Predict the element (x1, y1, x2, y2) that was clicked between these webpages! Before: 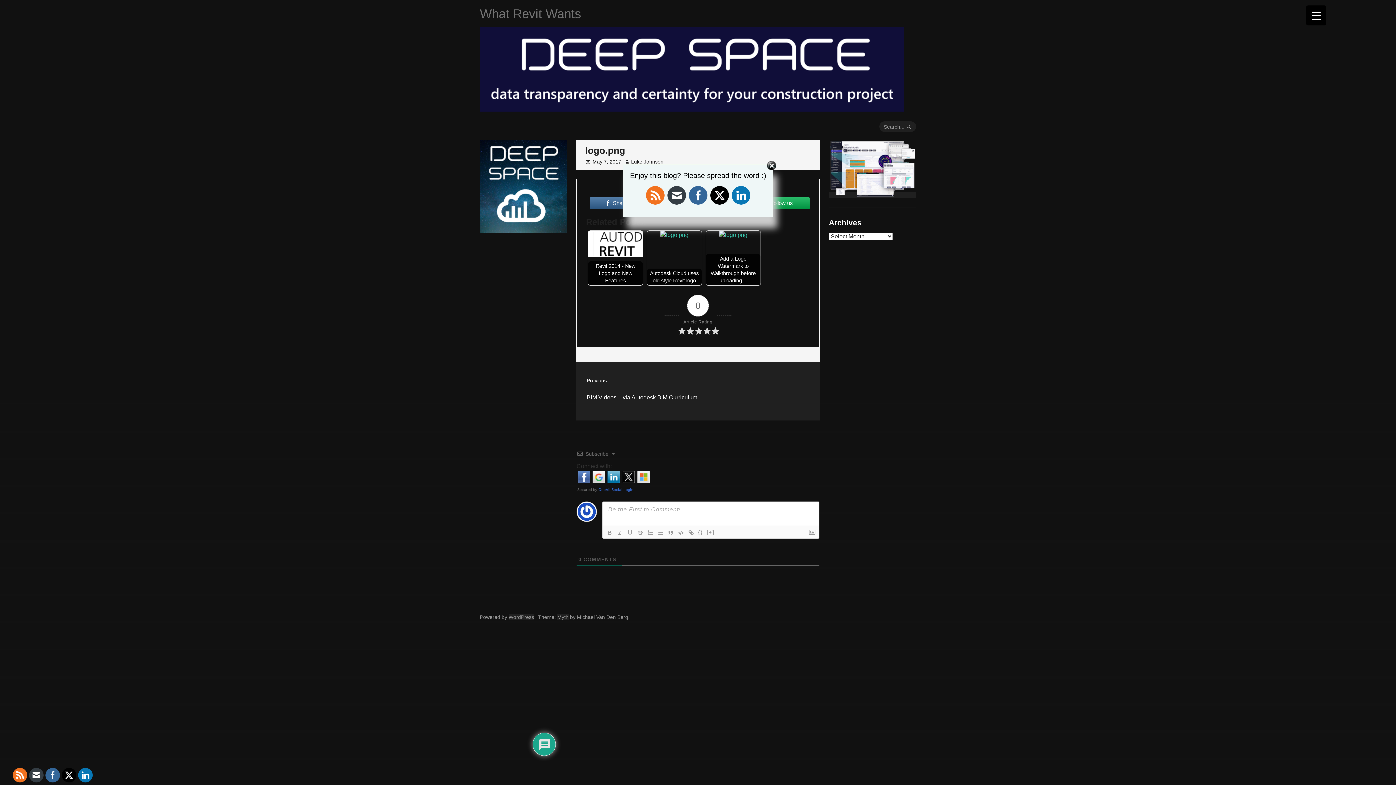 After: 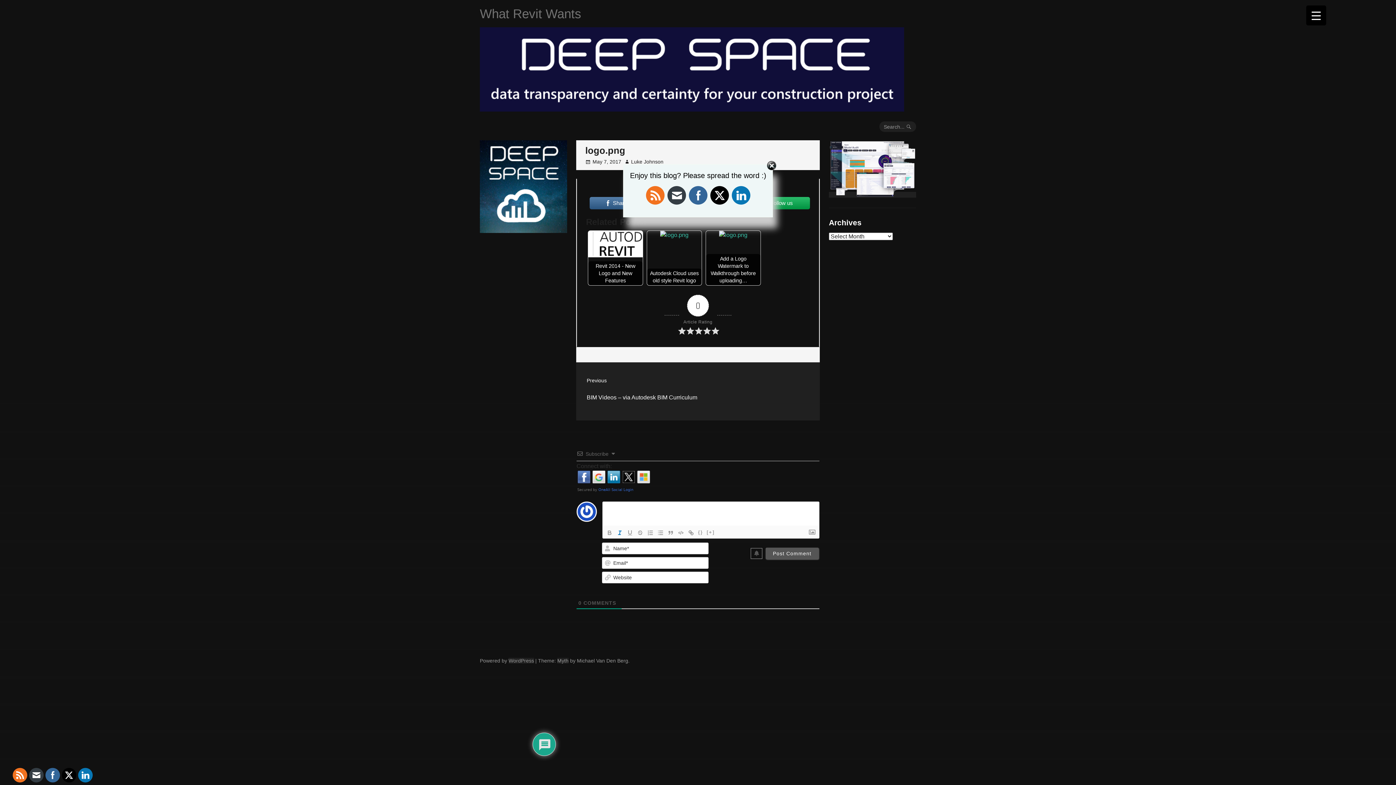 Action: bbox: (614, 528, 625, 537)